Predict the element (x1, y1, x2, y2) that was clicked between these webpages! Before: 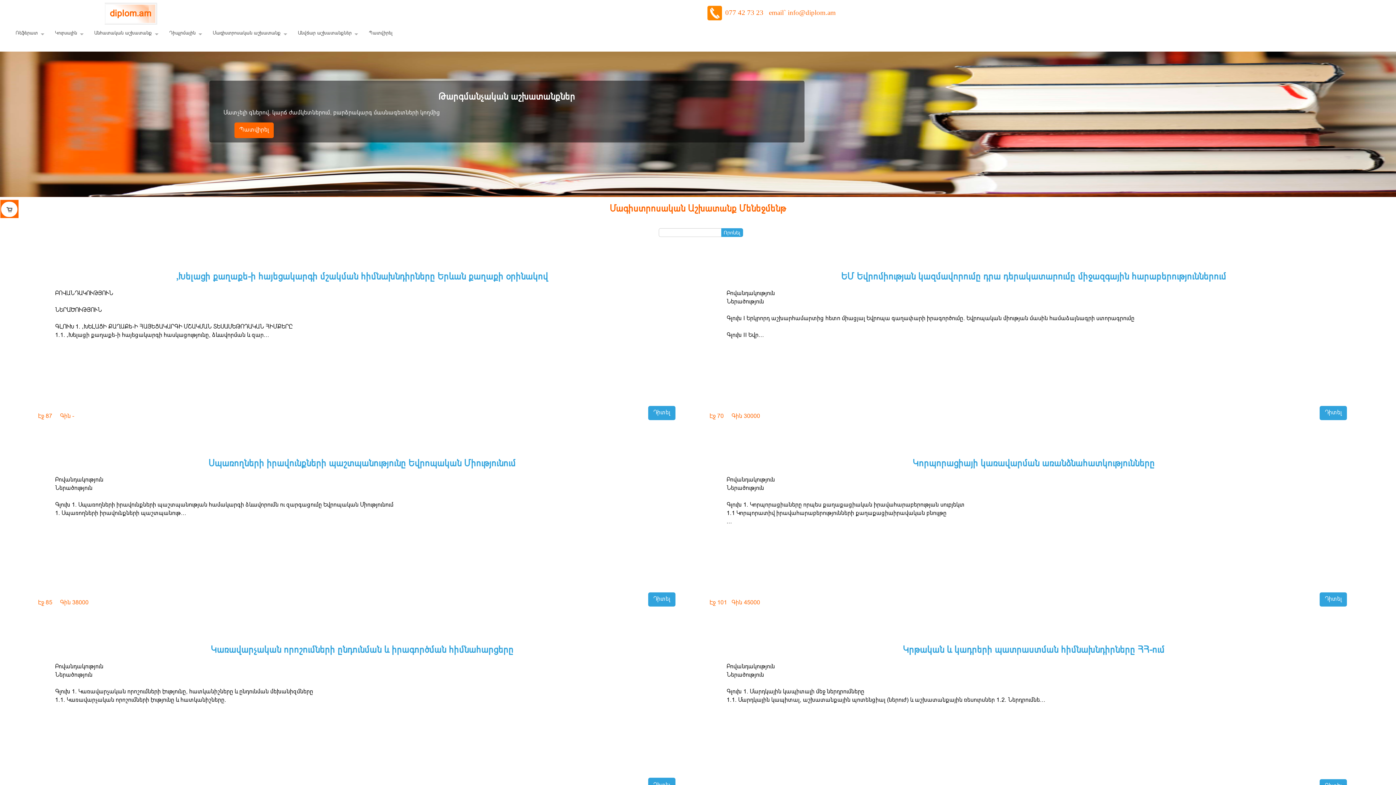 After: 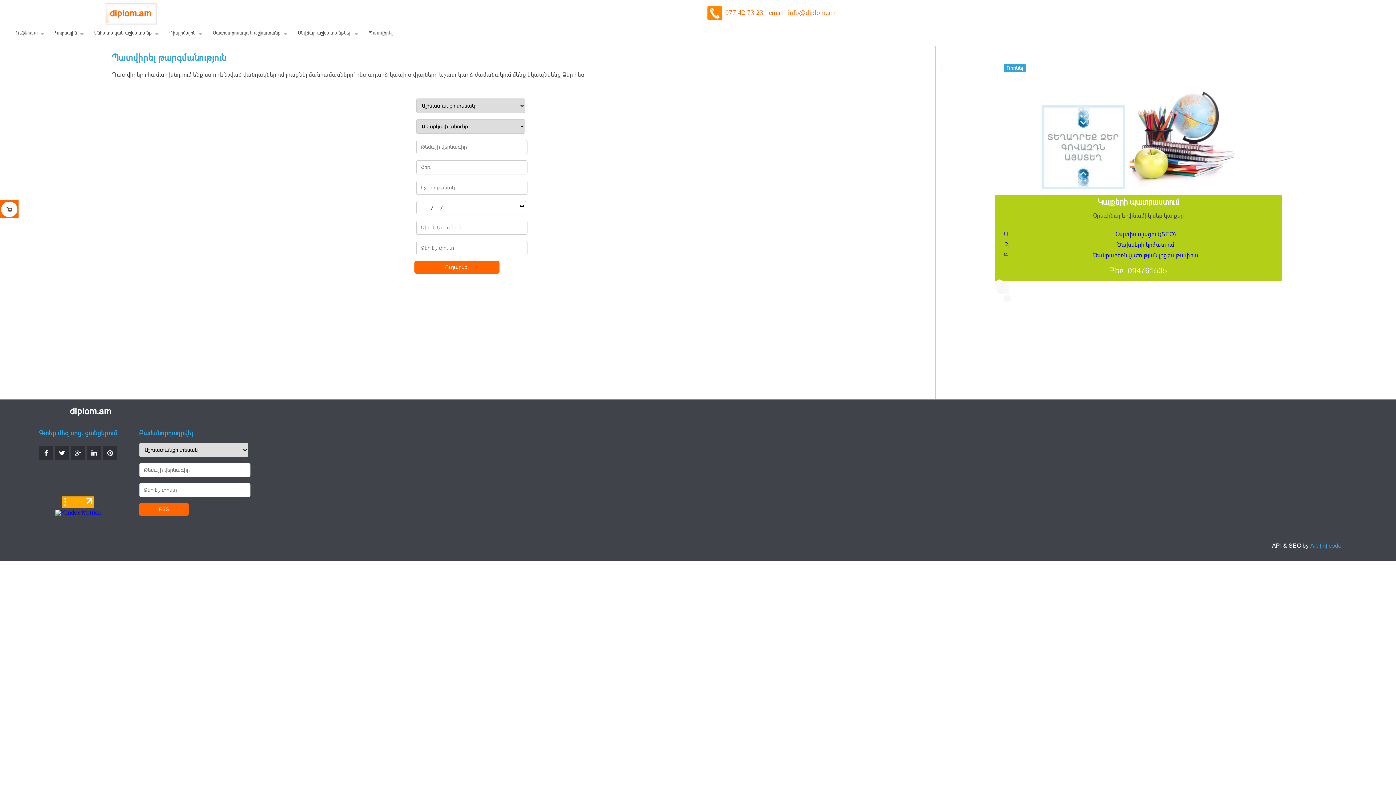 Action: label: Պատվիրել bbox: (360, 26, 400, 39)